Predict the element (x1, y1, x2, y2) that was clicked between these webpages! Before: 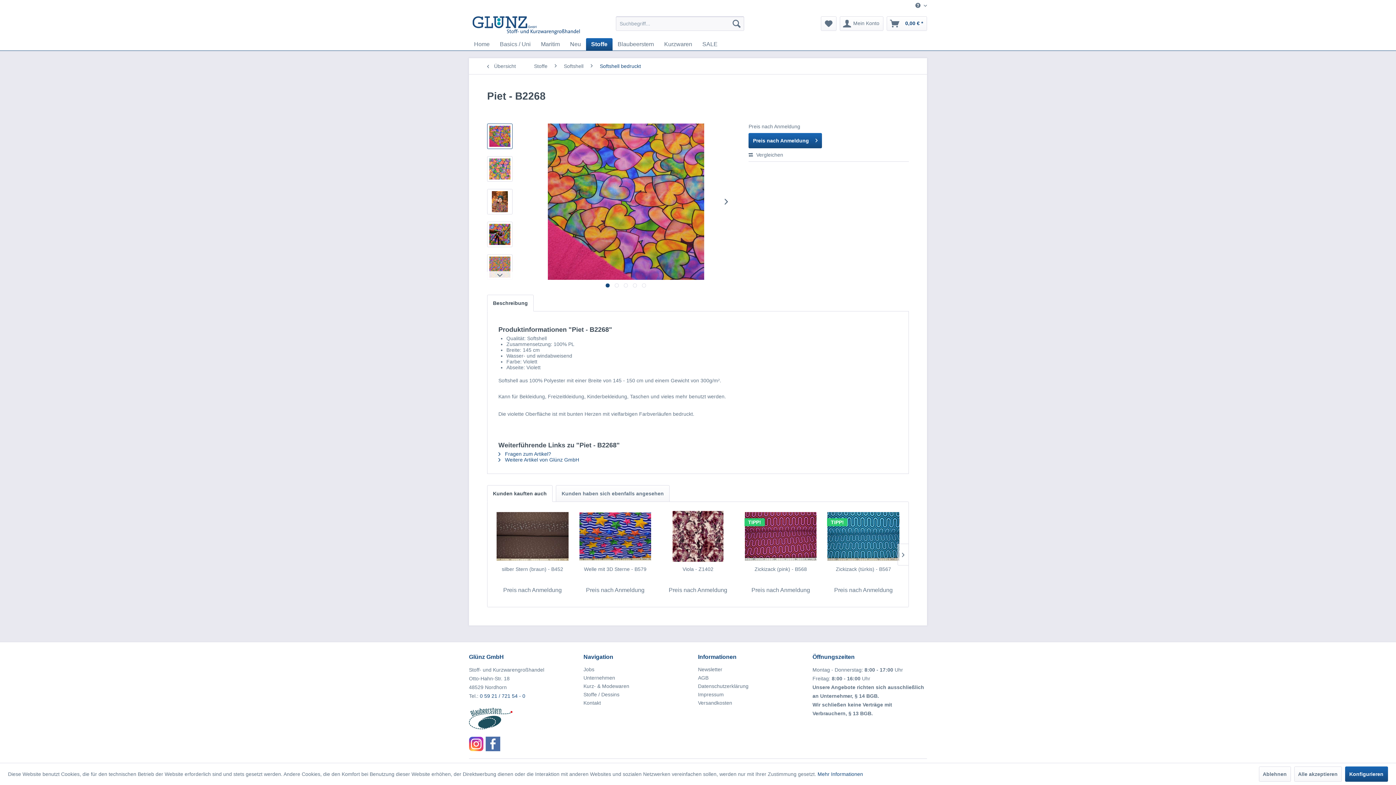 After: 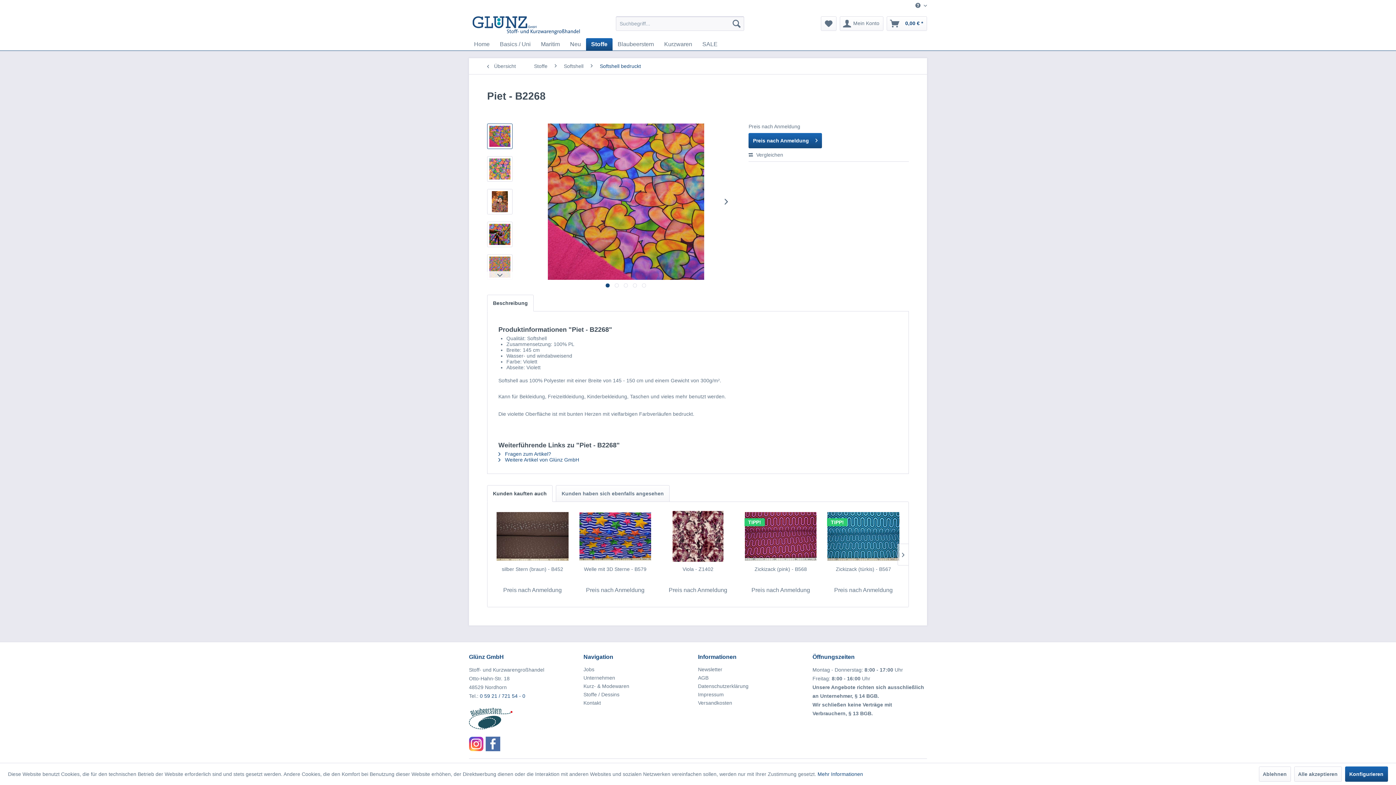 Action: bbox: (469, 708, 580, 729)